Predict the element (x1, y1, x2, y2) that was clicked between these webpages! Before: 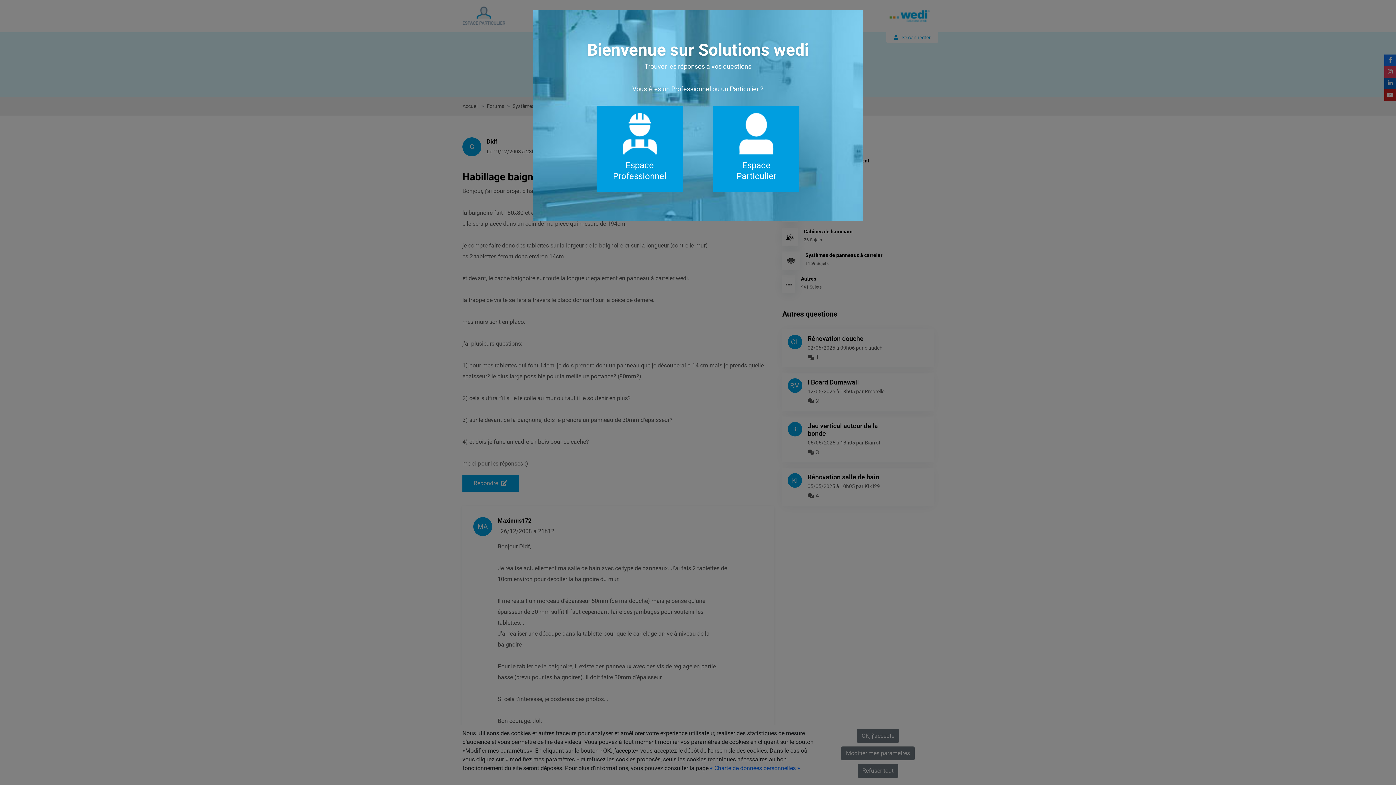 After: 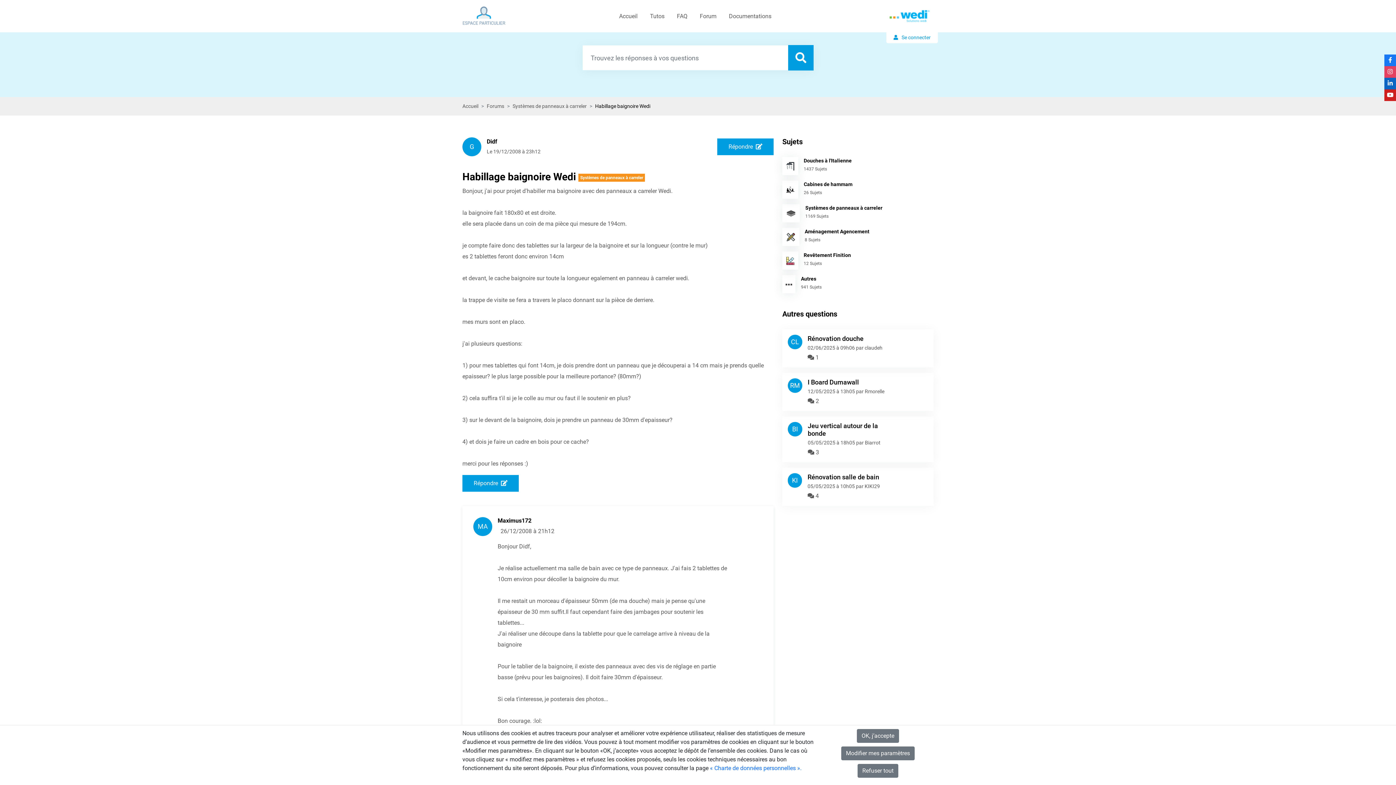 Action: label: Espace Particulier bbox: (713, 105, 799, 192)